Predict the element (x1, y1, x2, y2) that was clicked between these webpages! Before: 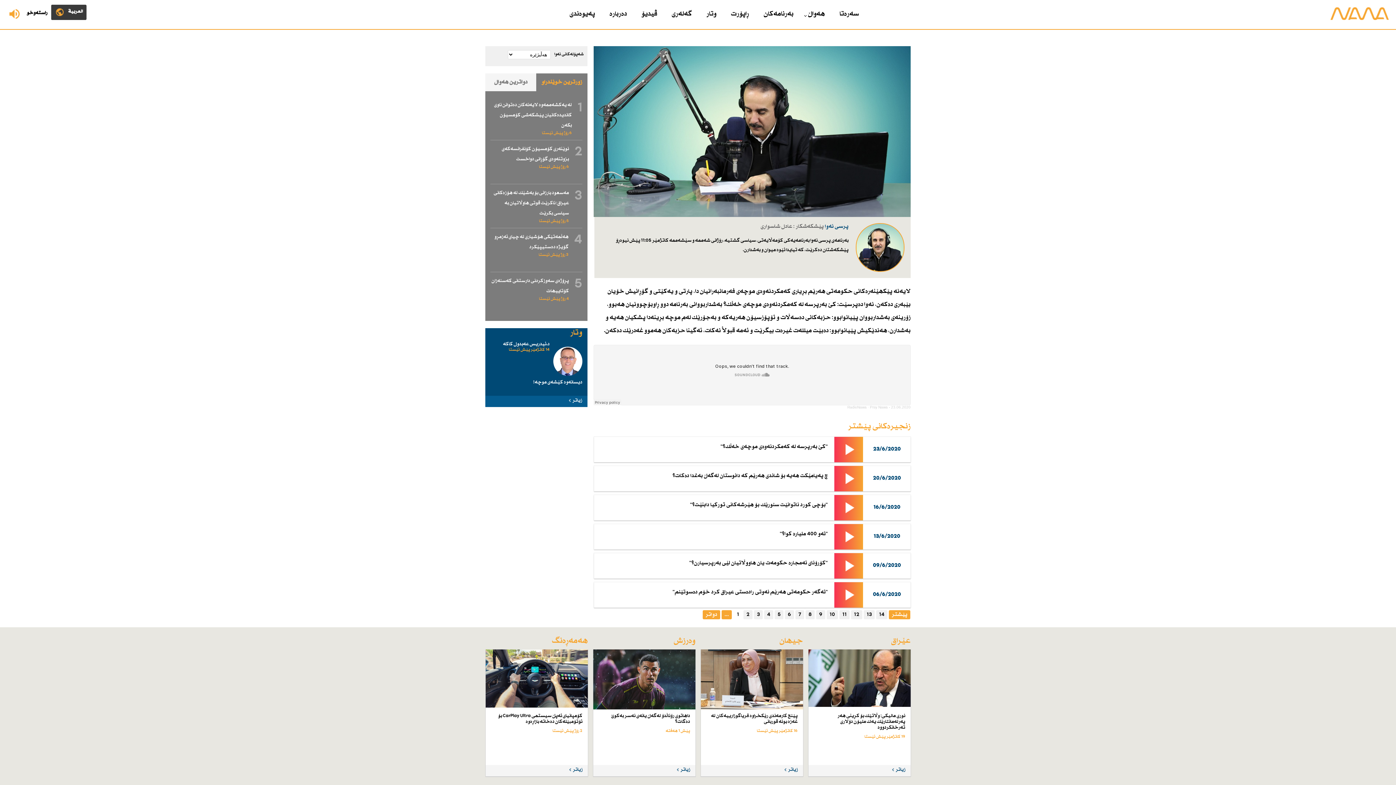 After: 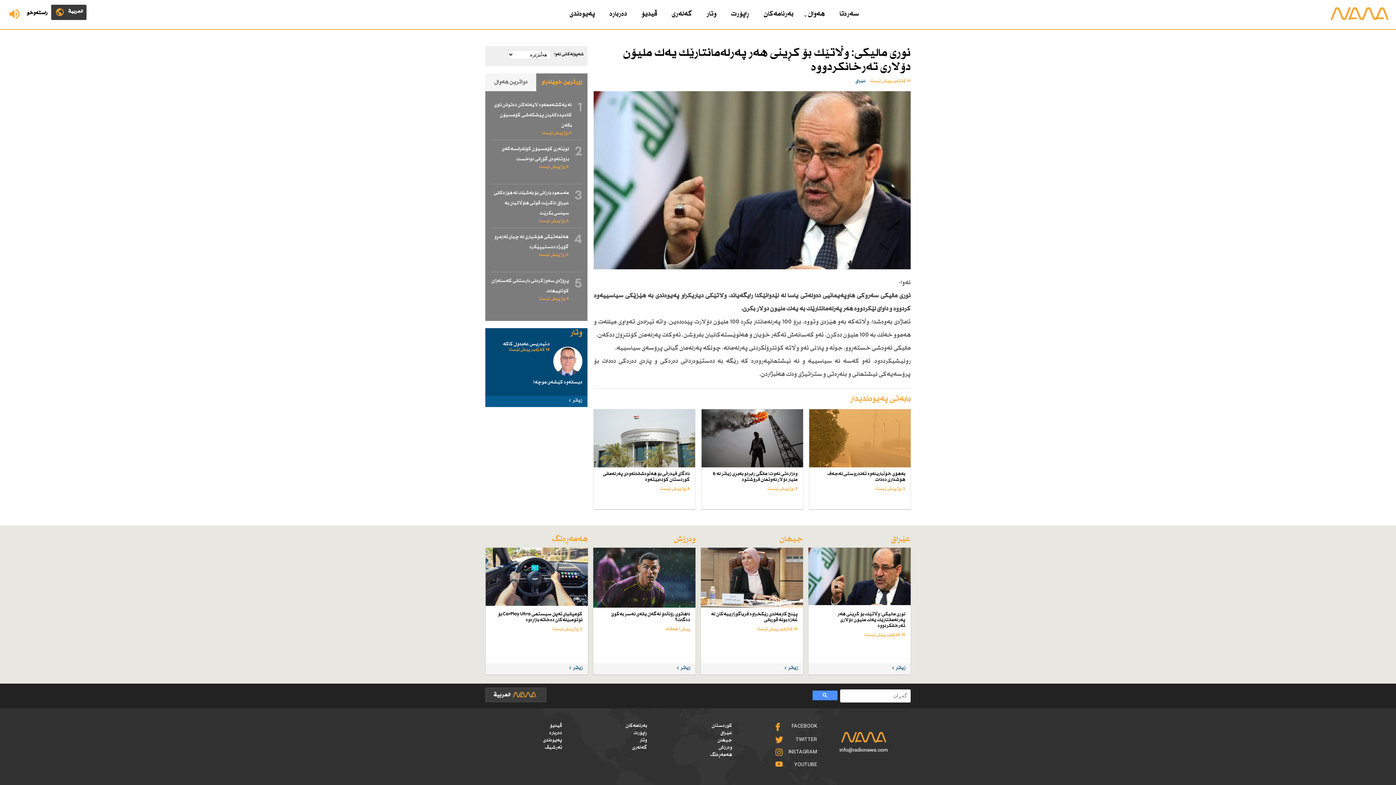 Action: label: نوری مالیكی: وڵاتێك بۆ كڕینی هەر پەرلەمانتارێك یەك ملیۆن دۆلاری تەرخانكردووە
19 کاتژمێر پێش ئێستا bbox: (808, 649, 910, 739)